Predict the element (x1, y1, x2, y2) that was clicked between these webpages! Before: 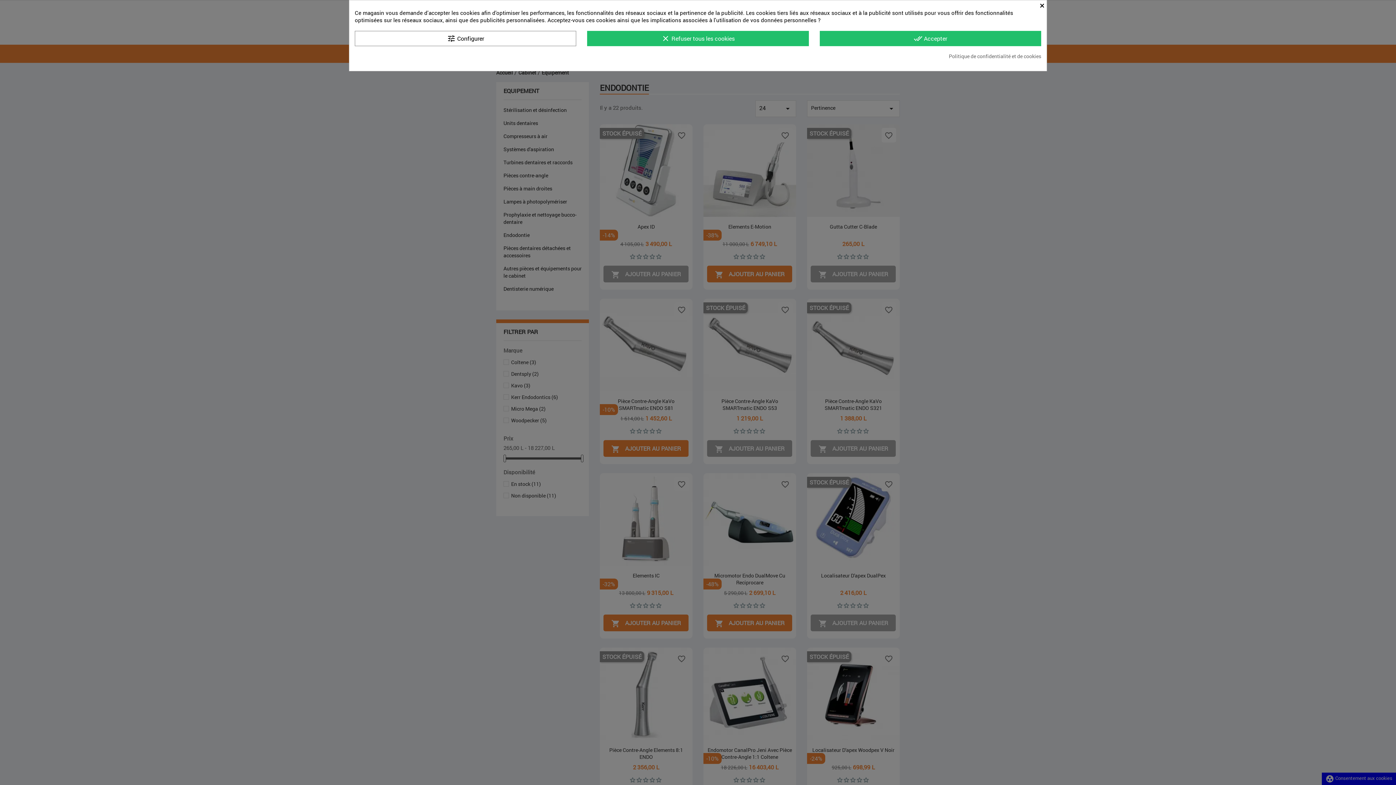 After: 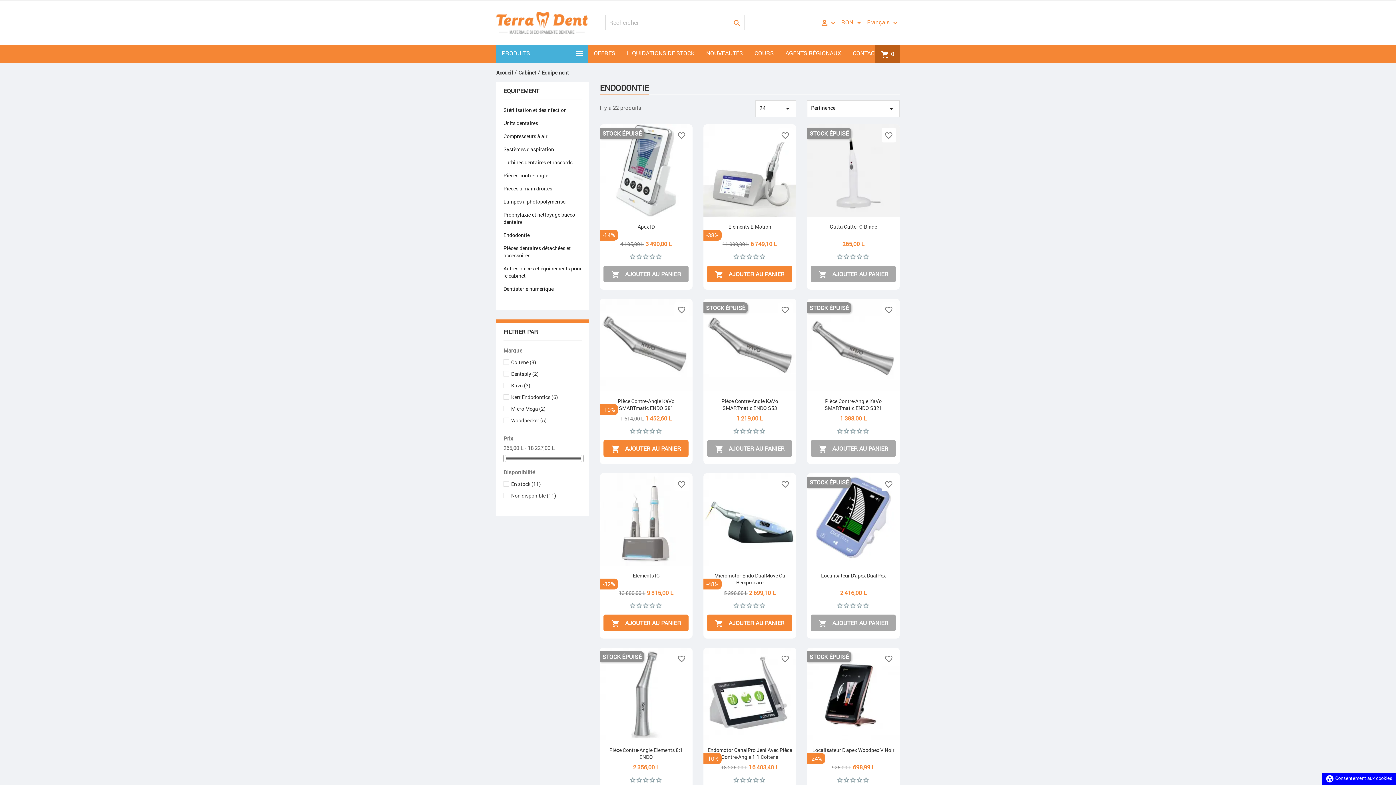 Action: bbox: (819, 30, 1041, 46) label: done_all Accepter